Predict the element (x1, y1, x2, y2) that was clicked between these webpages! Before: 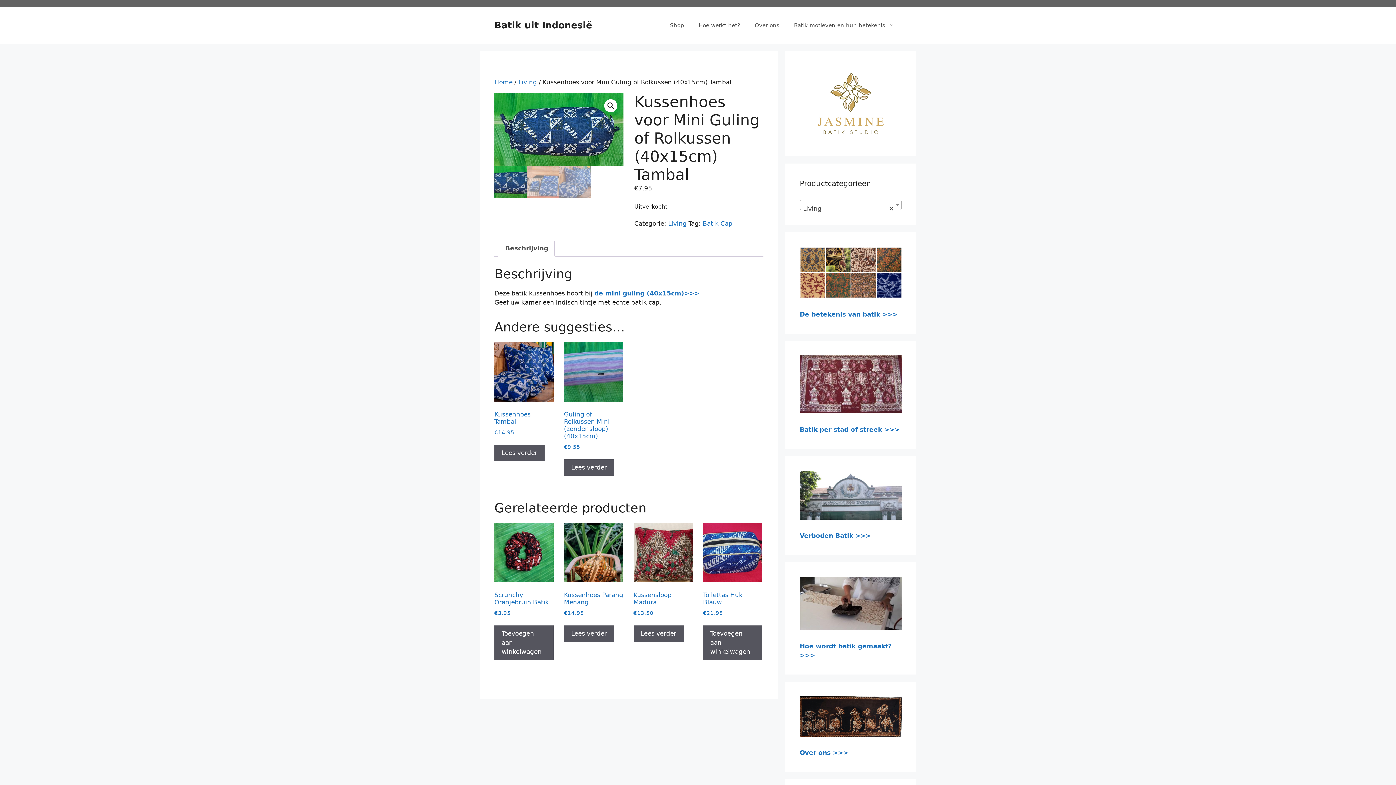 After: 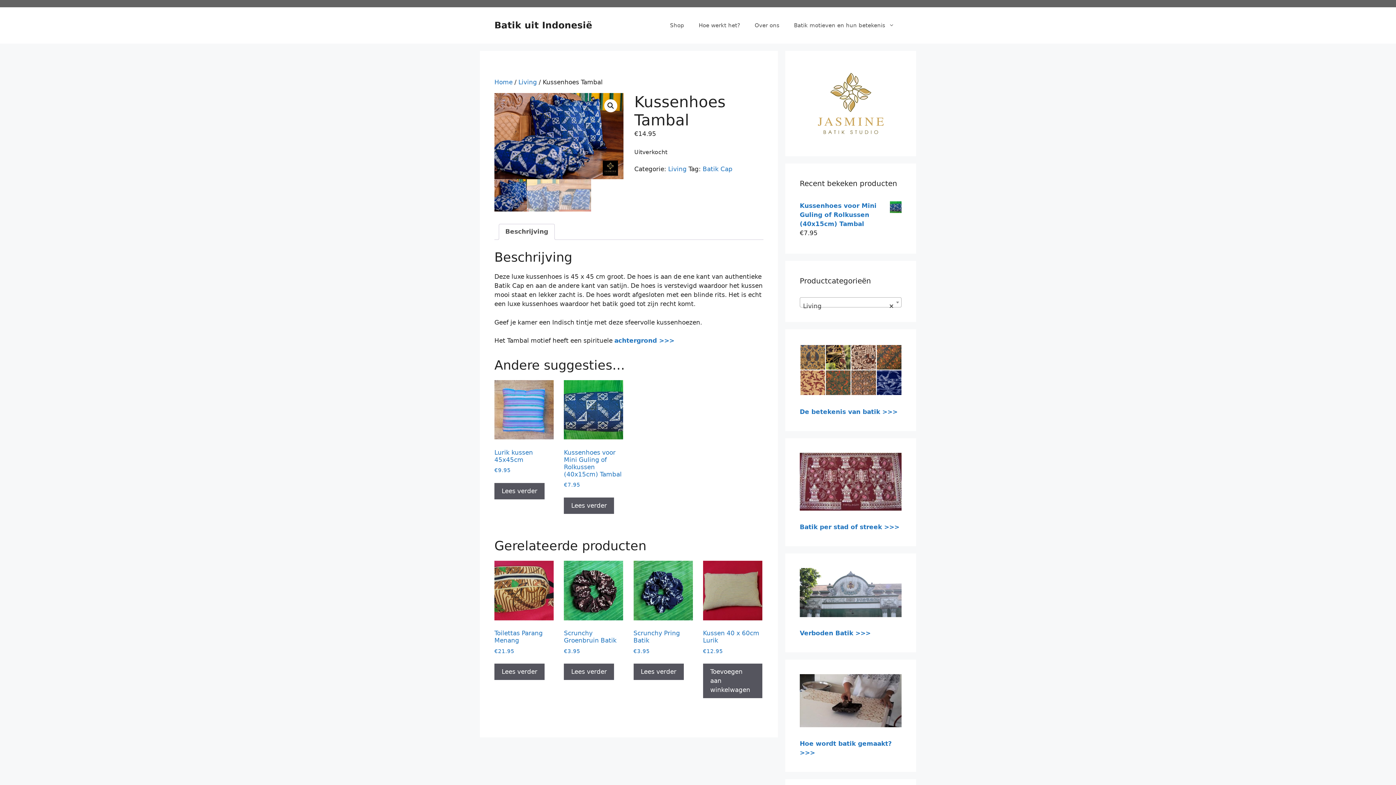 Action: label: Kussenhoes Tambal
€14.95 bbox: (494, 342, 553, 436)